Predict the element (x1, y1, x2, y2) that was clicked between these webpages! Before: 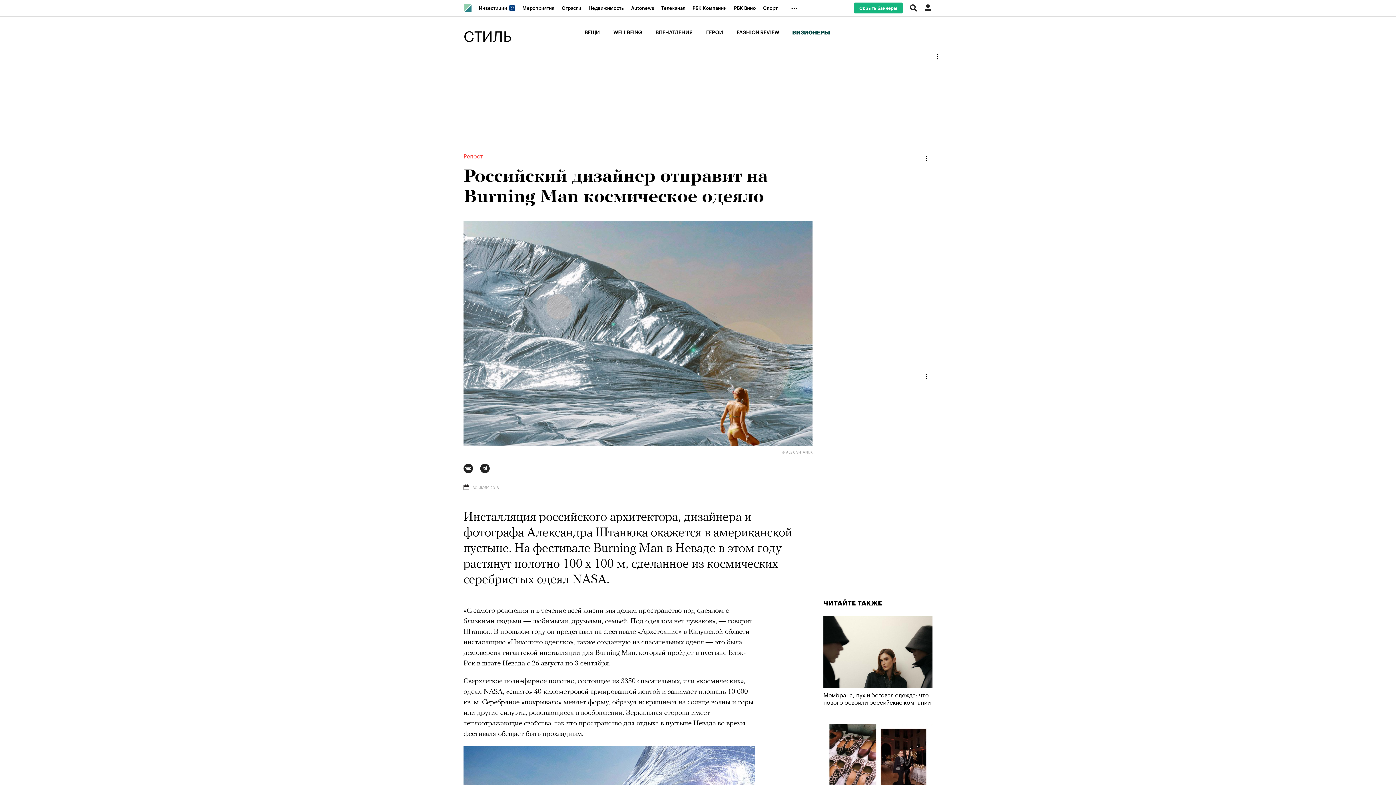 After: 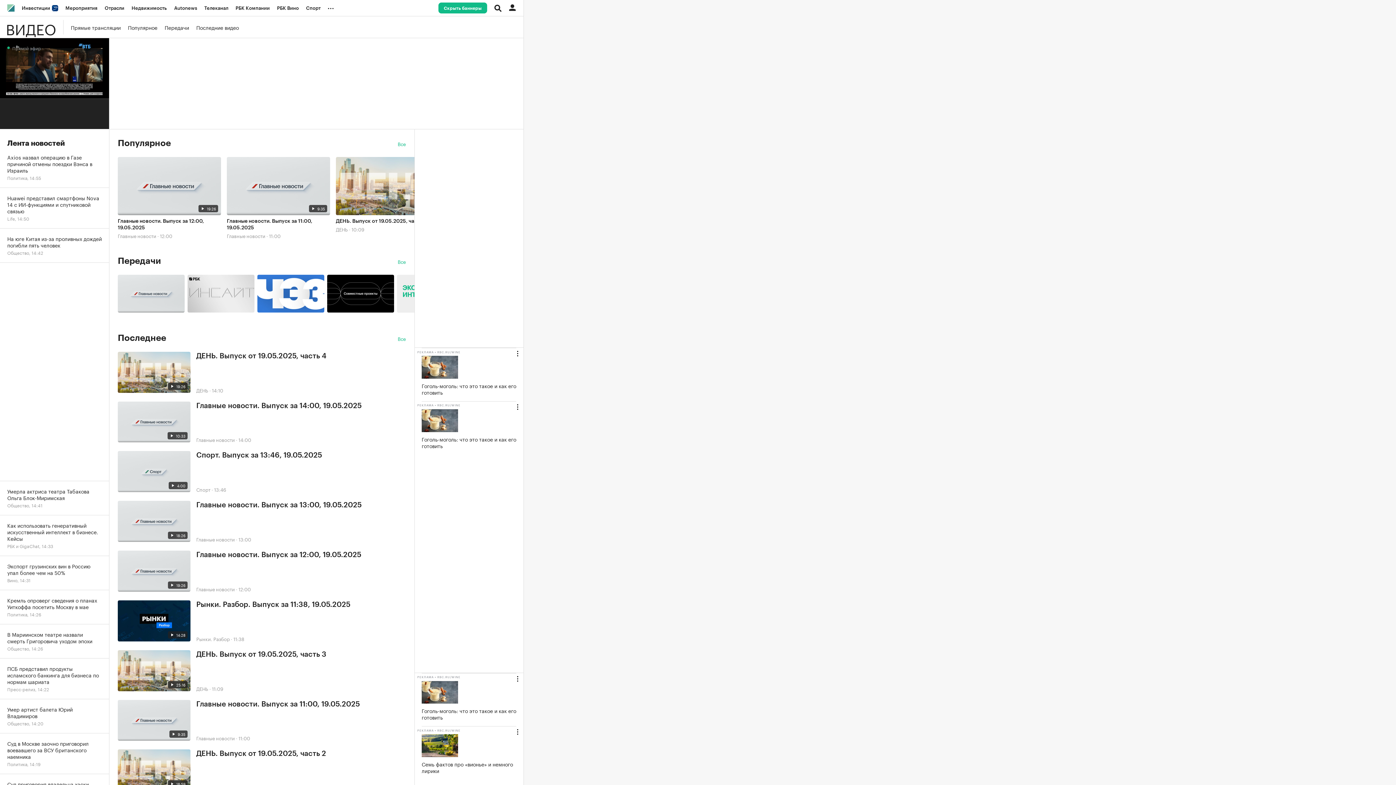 Action: bbox: (657, 0, 689, 16) label: Телеканал